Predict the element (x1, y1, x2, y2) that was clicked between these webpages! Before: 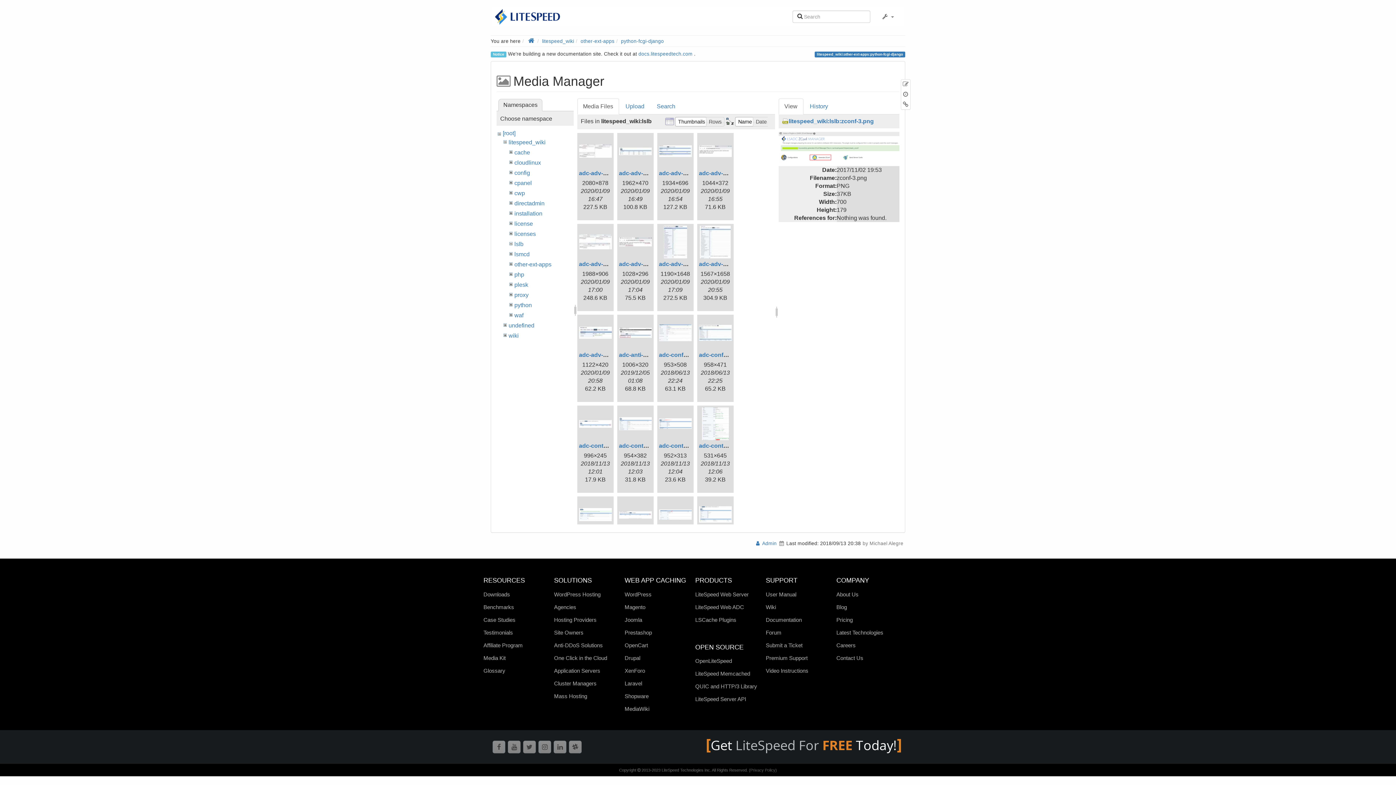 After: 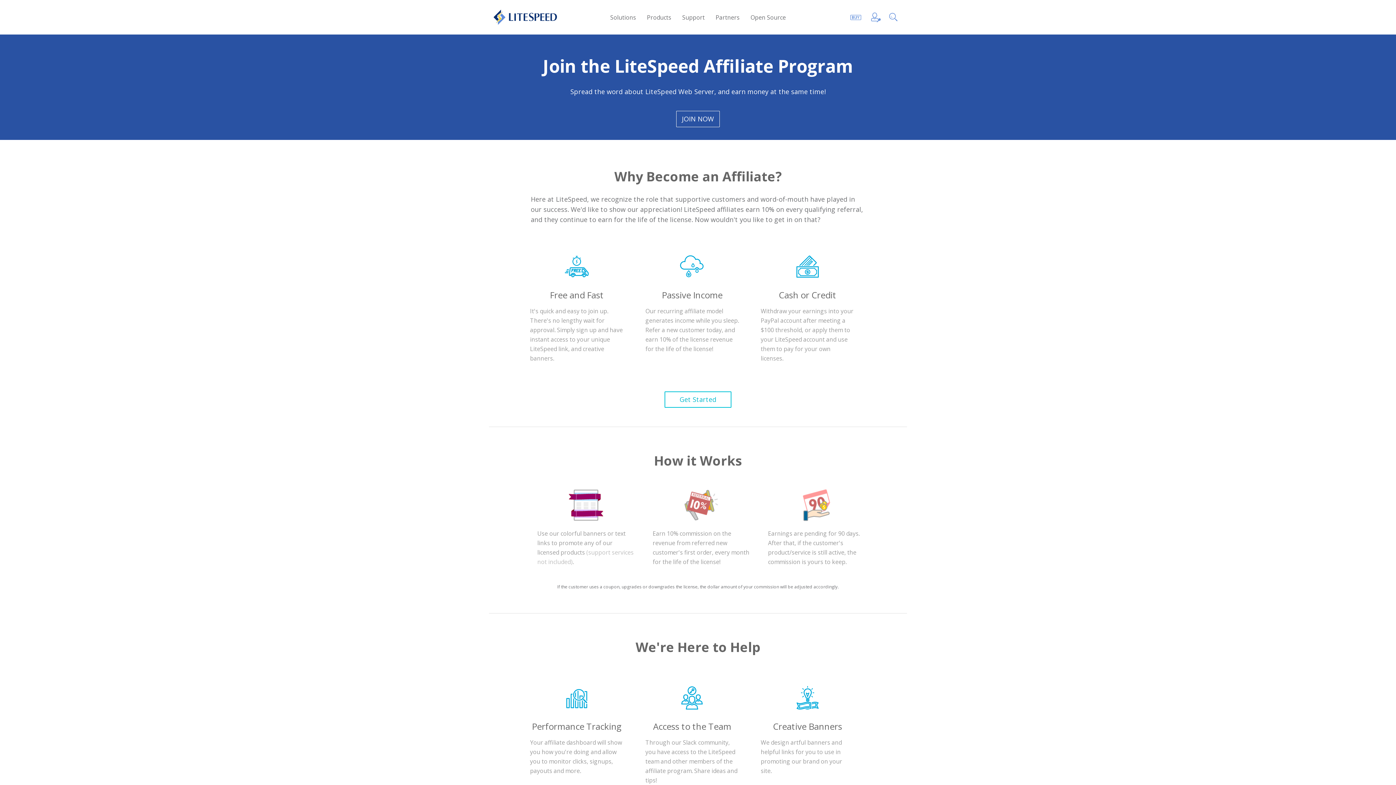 Action: label: Affiliate Program bbox: (483, 641, 550, 649)